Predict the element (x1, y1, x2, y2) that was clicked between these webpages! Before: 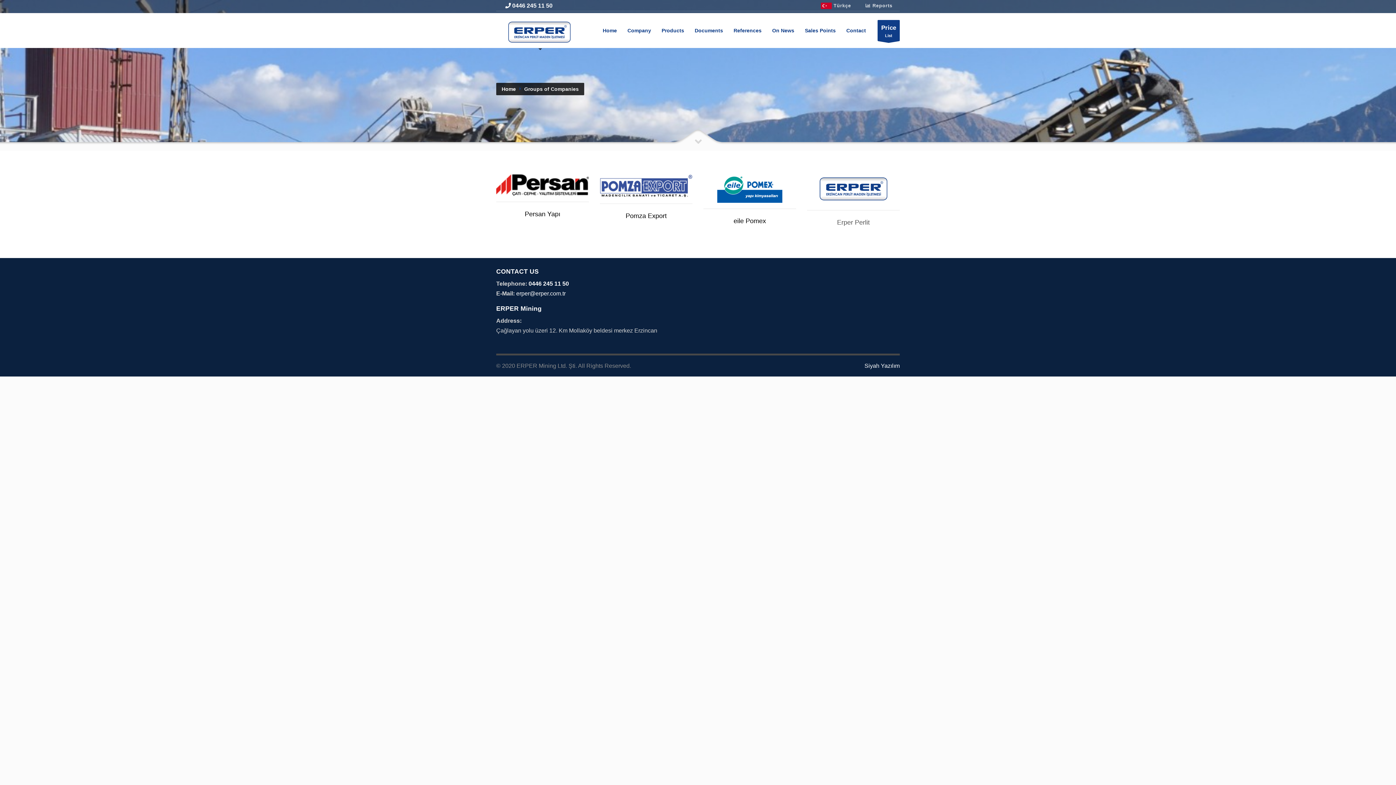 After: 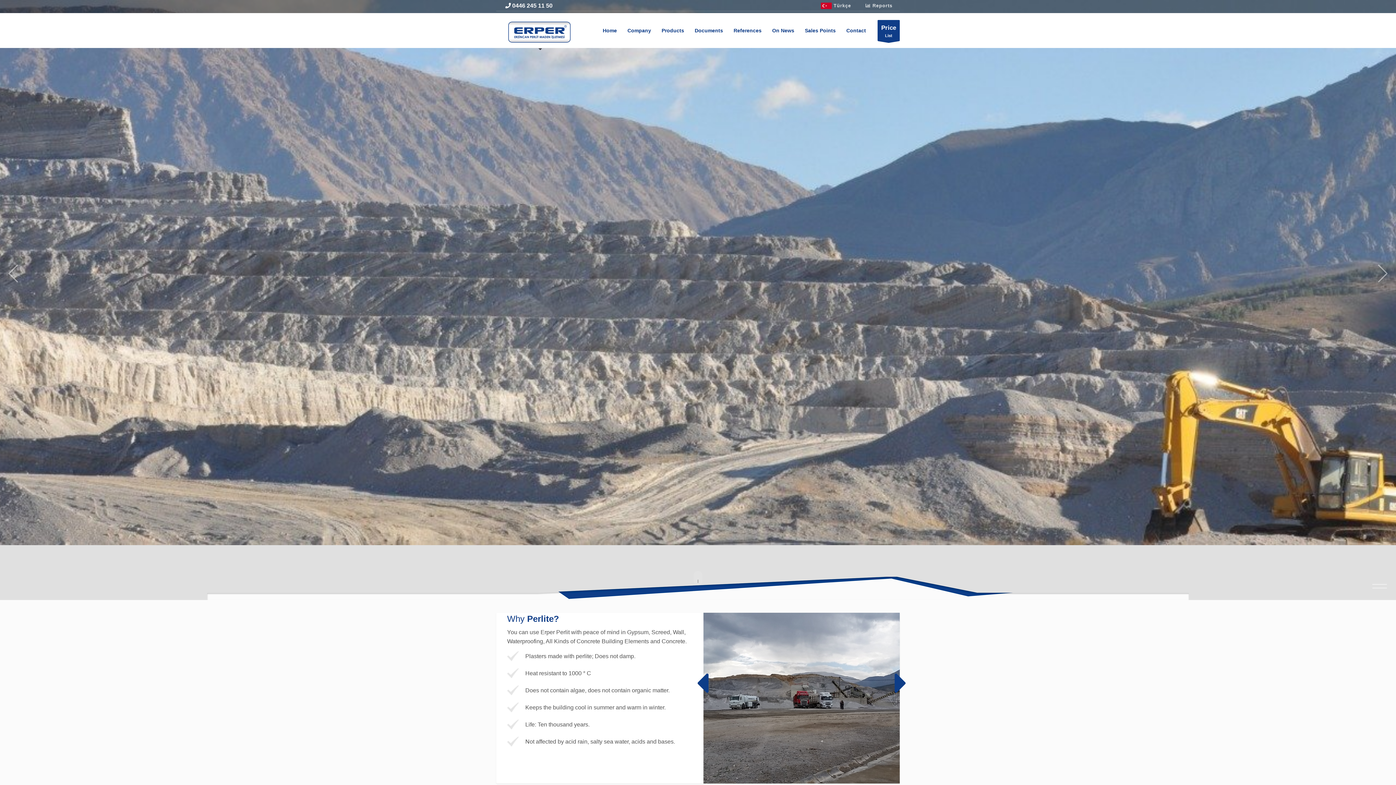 Action: bbox: (501, 86, 516, 92) label: Home